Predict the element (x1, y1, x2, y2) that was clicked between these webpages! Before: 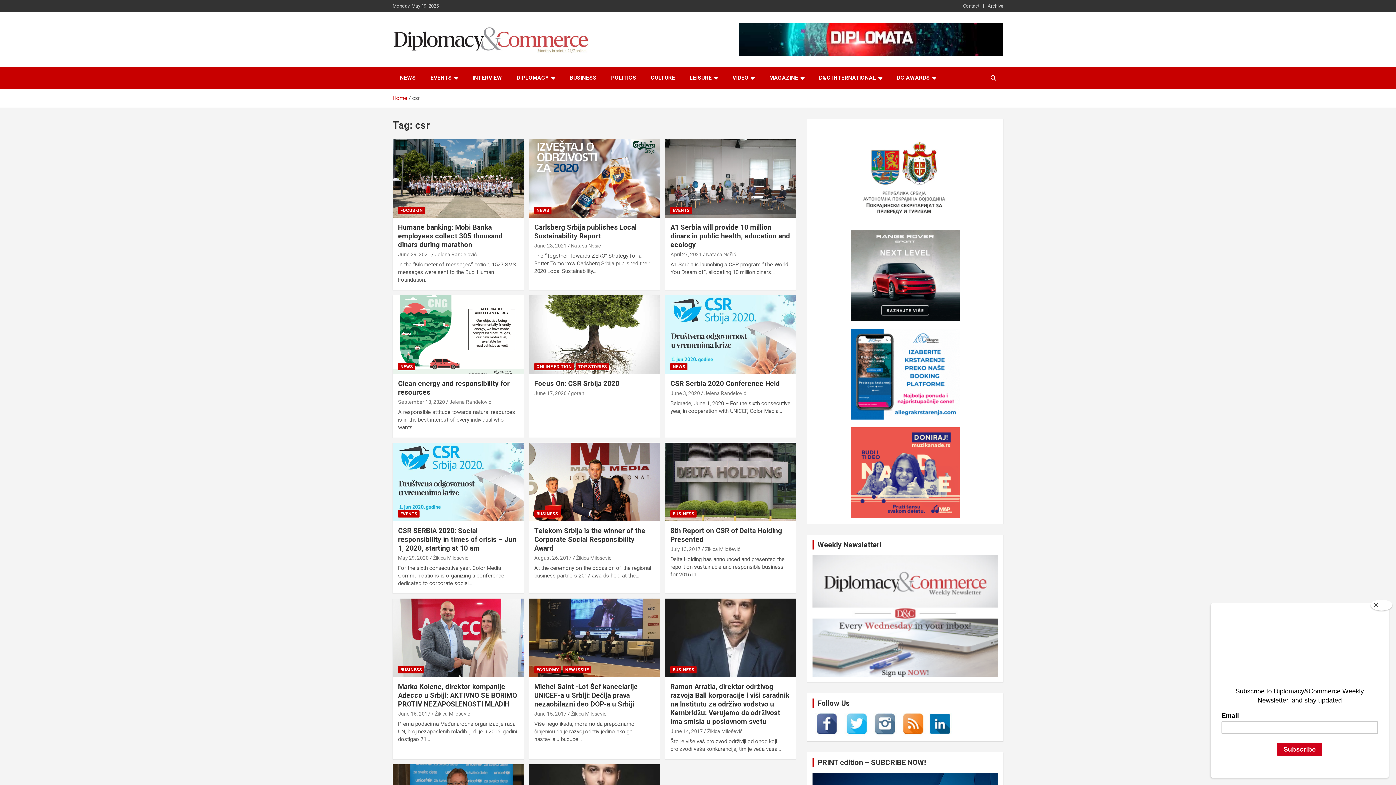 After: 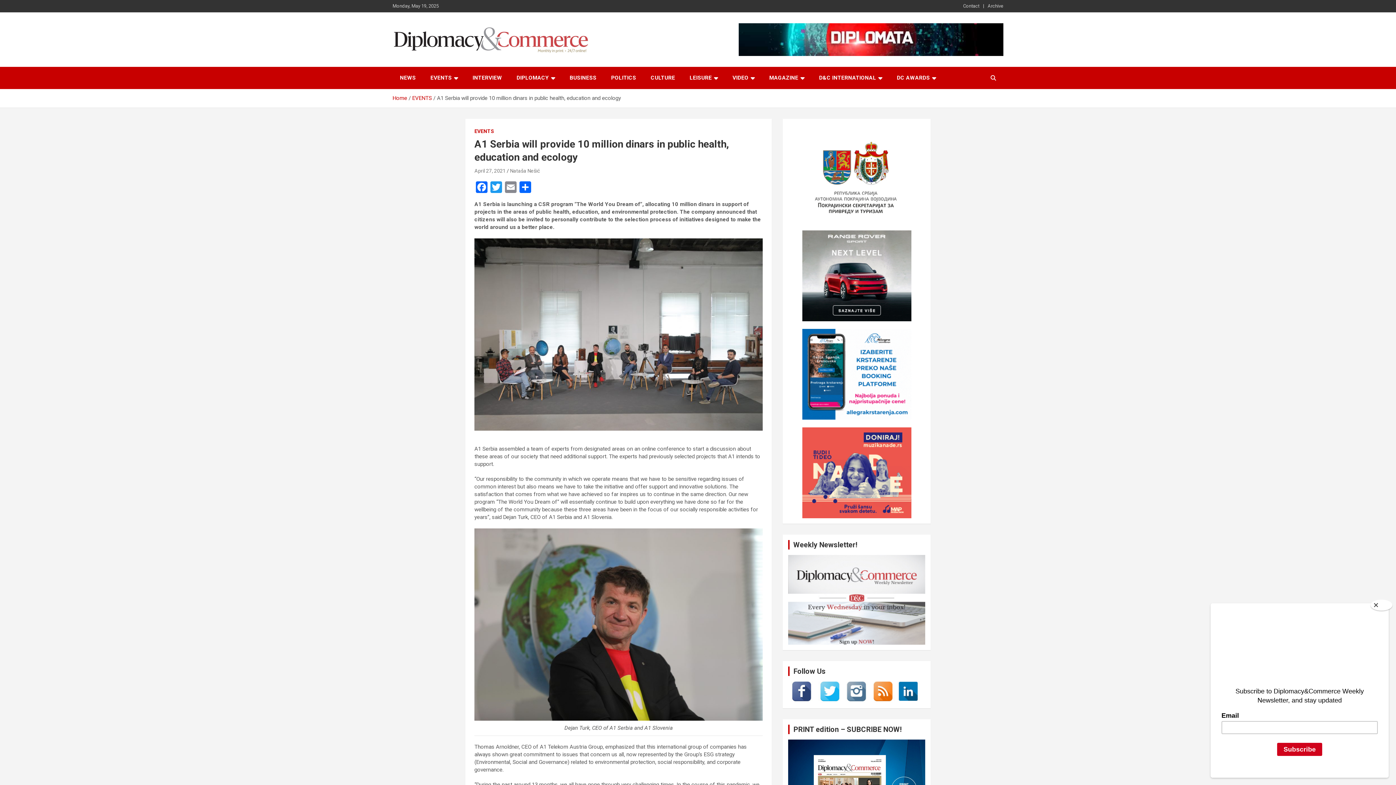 Action: bbox: (664, 139, 796, 218)